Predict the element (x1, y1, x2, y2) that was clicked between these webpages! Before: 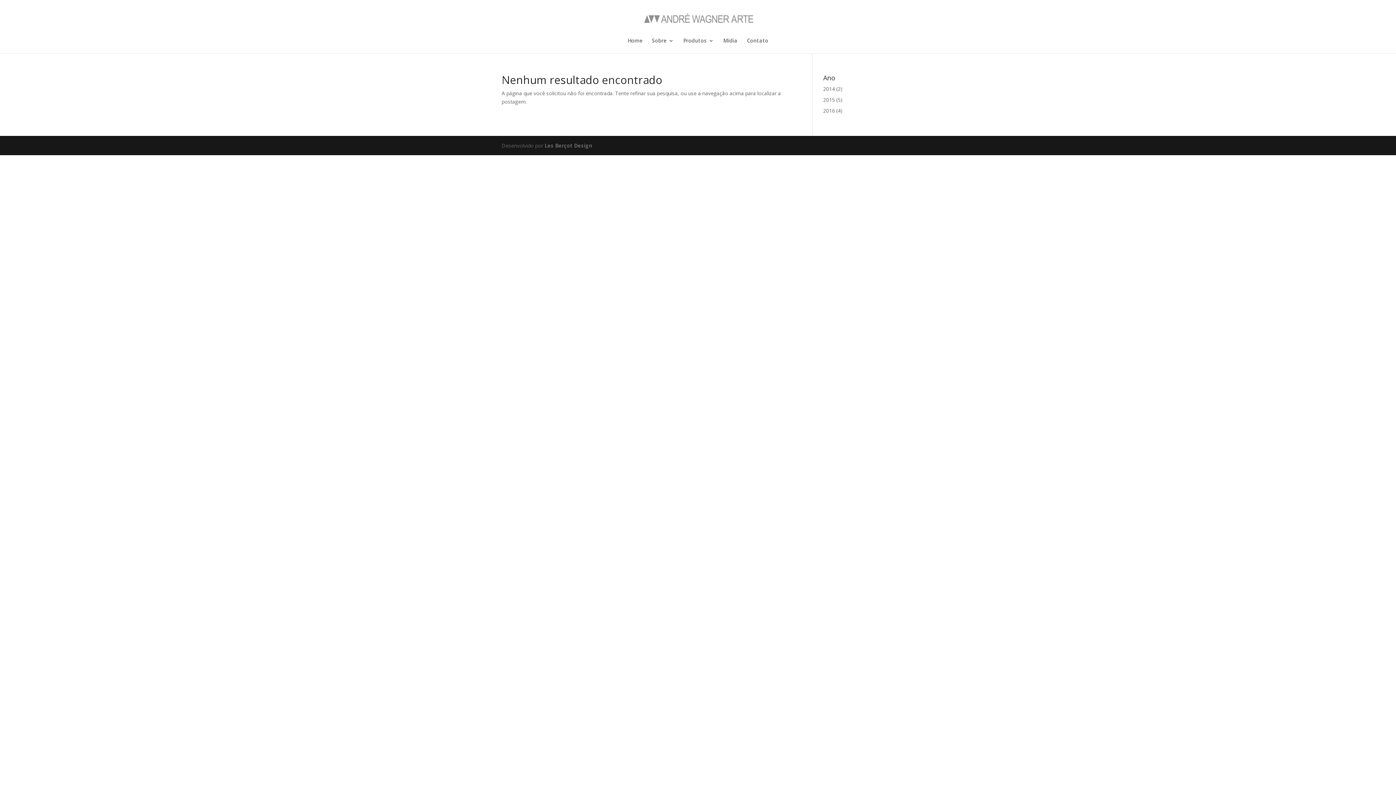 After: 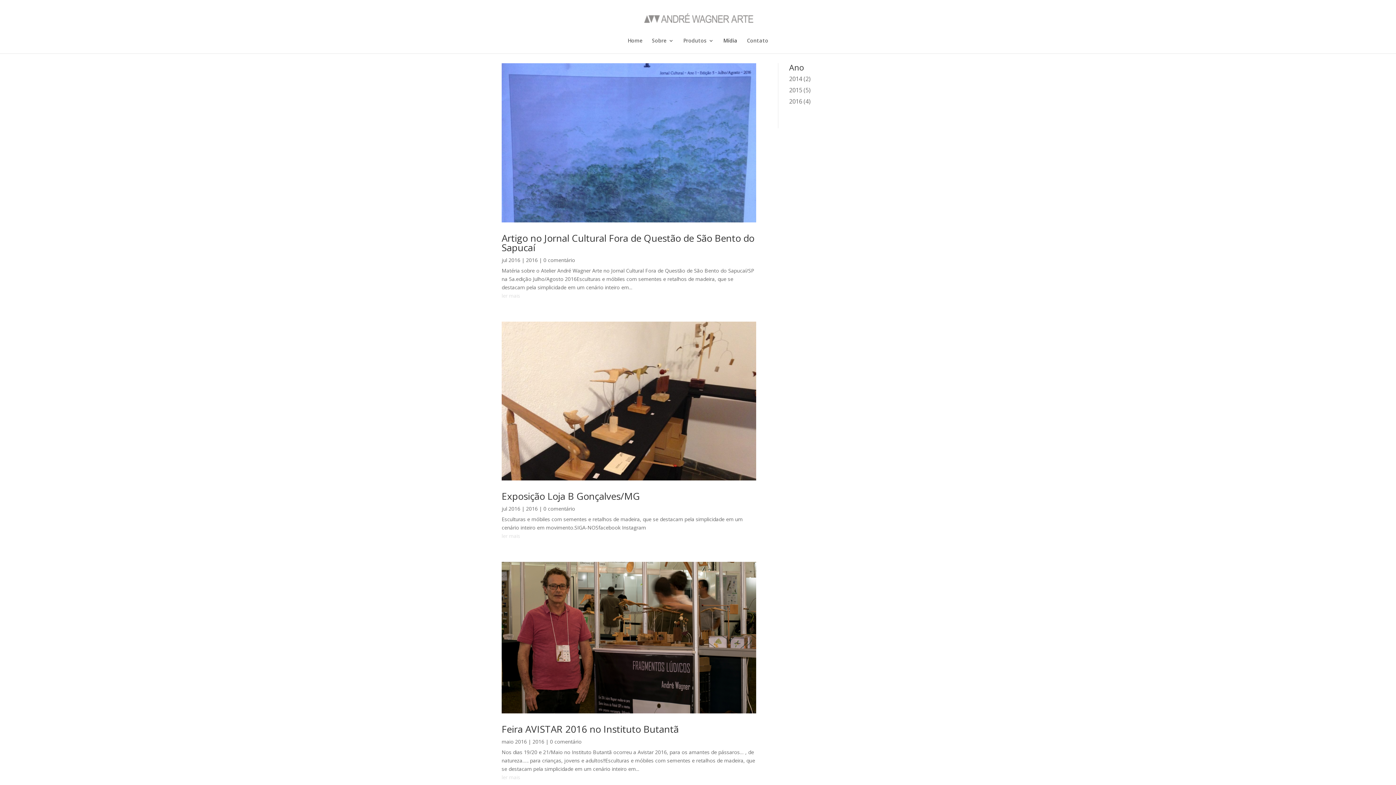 Action: label: Mídia bbox: (723, 38, 737, 53)